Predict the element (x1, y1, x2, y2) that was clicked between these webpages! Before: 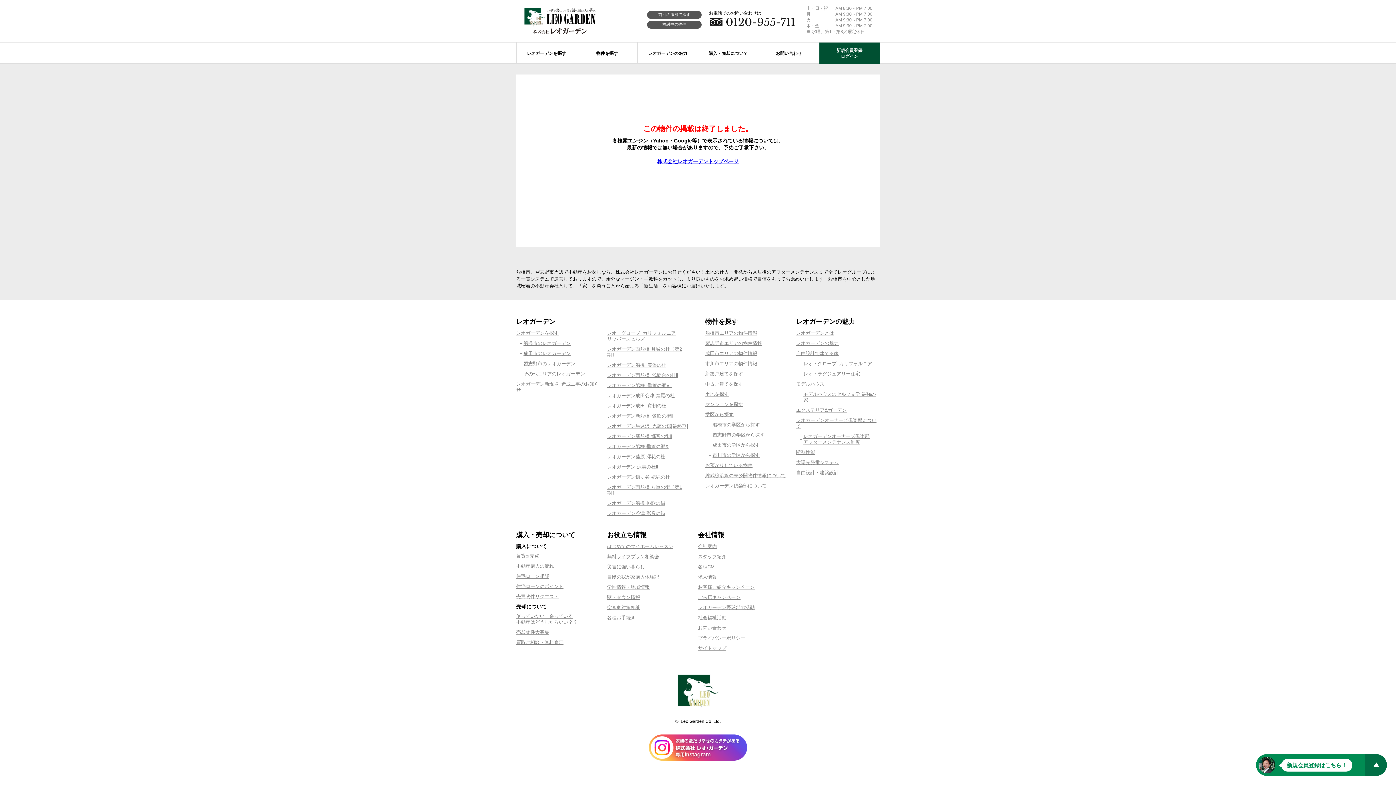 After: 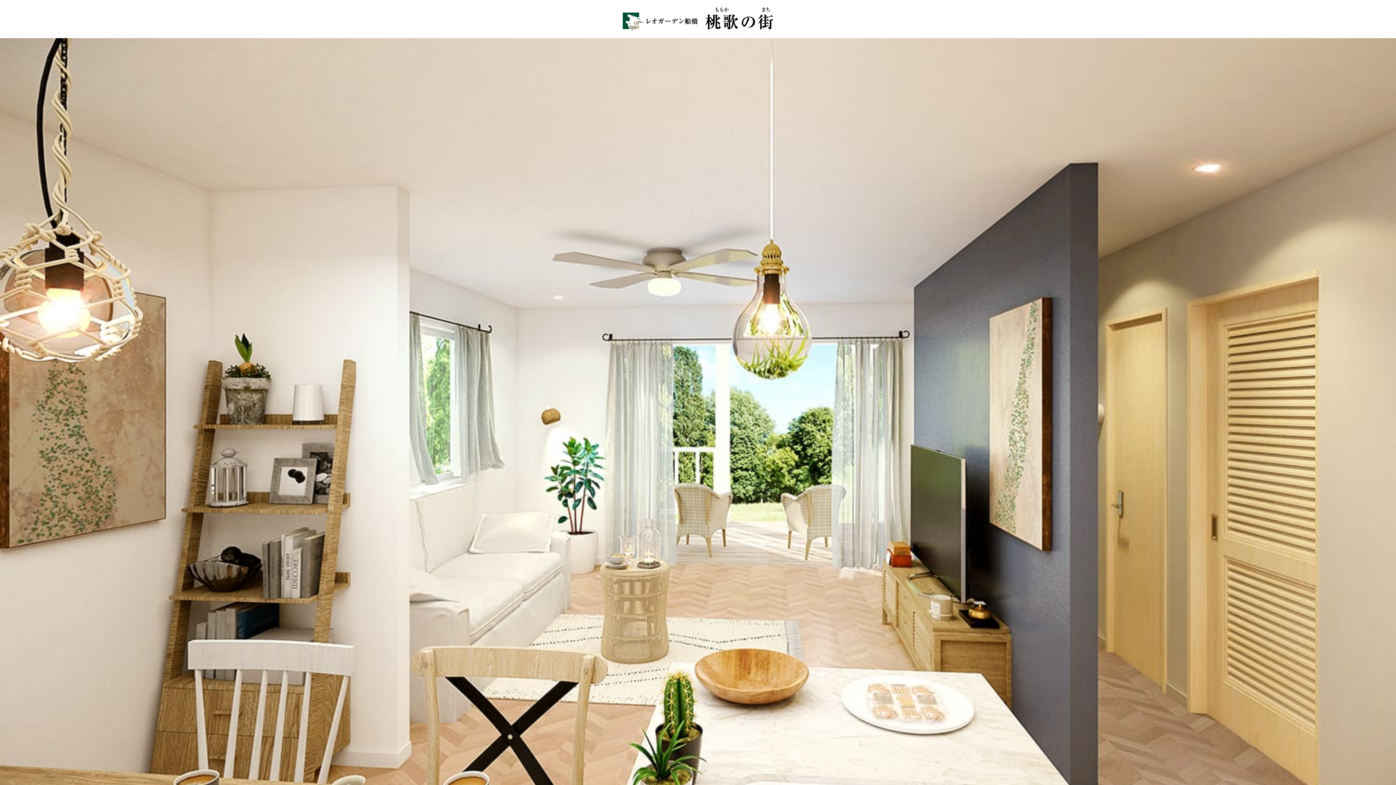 Action: label: レオガーデン船橋 桃歌の街 bbox: (607, 500, 665, 506)